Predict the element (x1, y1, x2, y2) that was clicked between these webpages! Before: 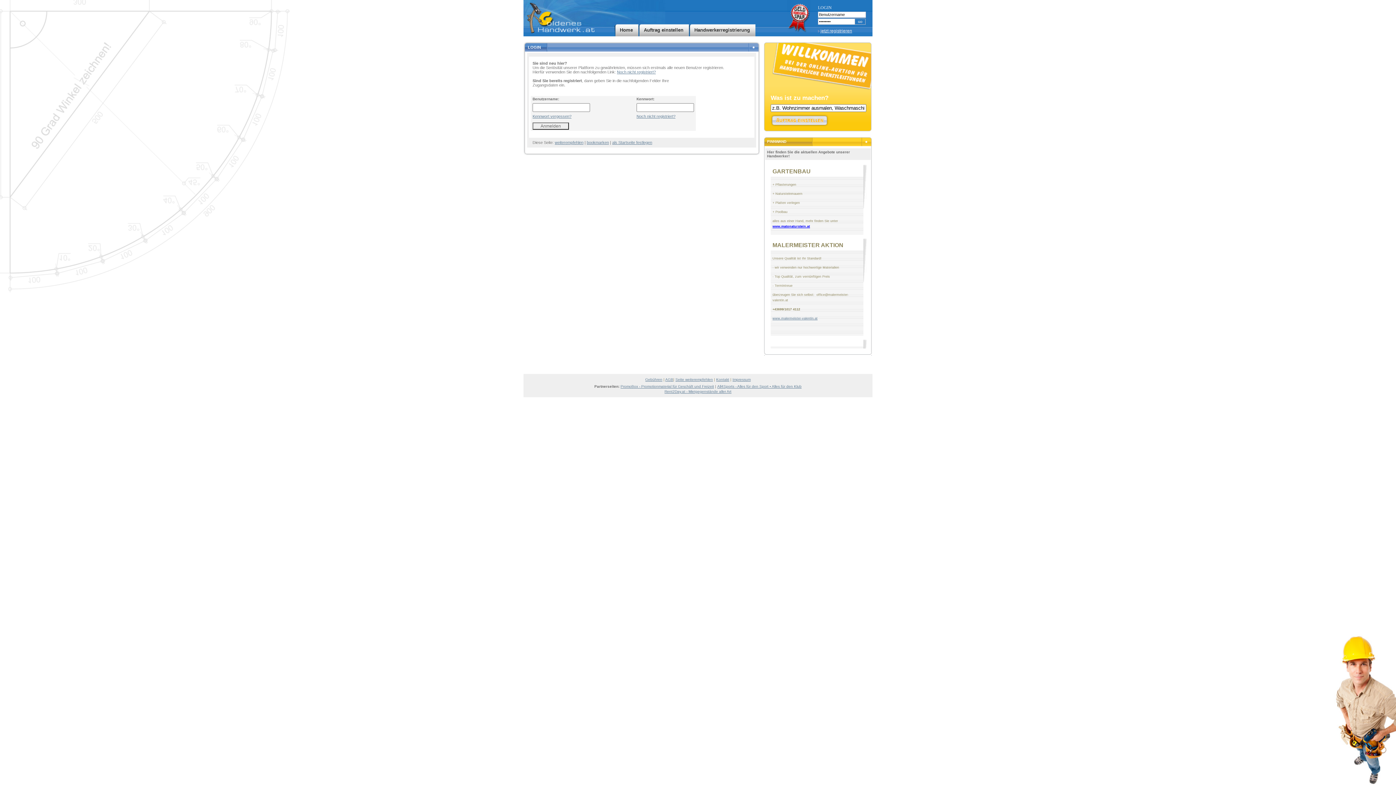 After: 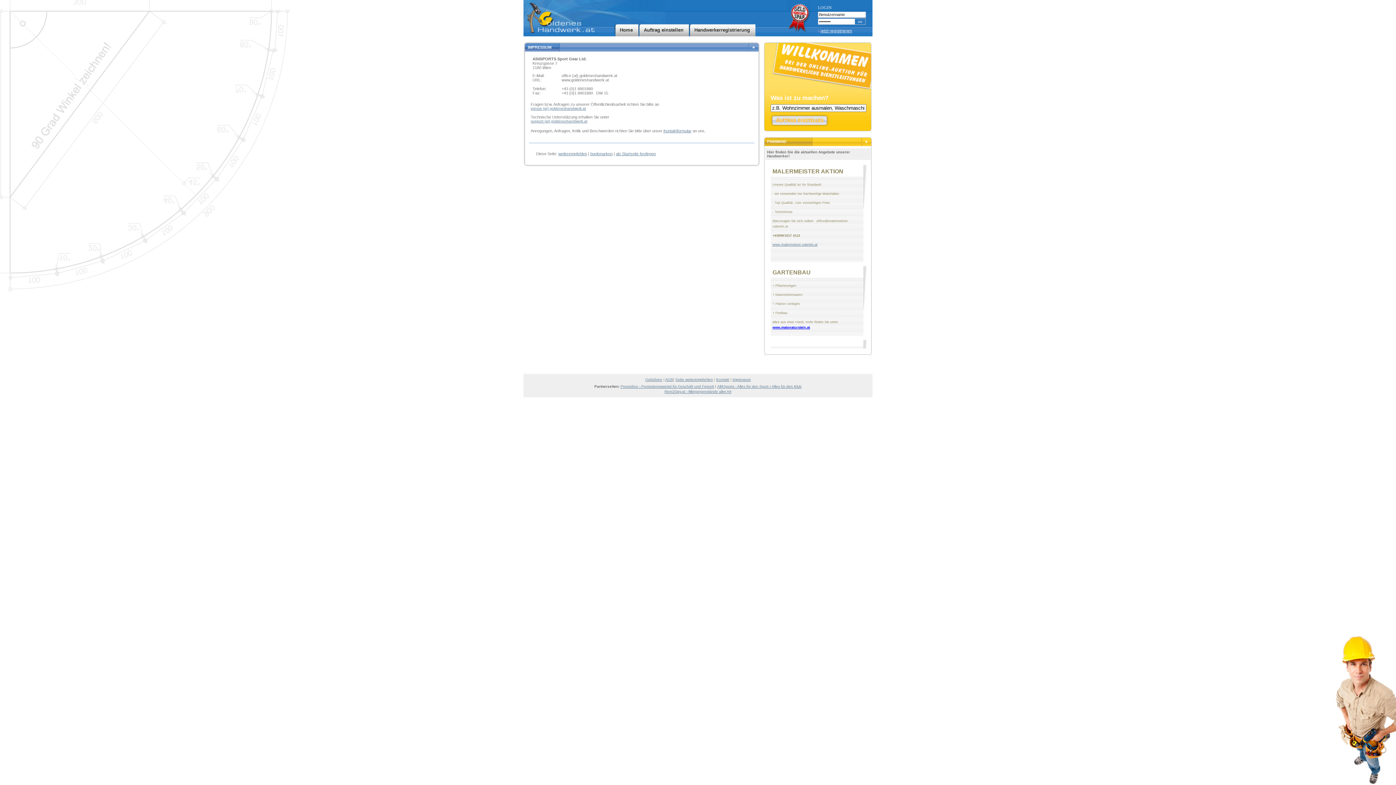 Action: label: Impressum bbox: (732, 377, 750, 381)